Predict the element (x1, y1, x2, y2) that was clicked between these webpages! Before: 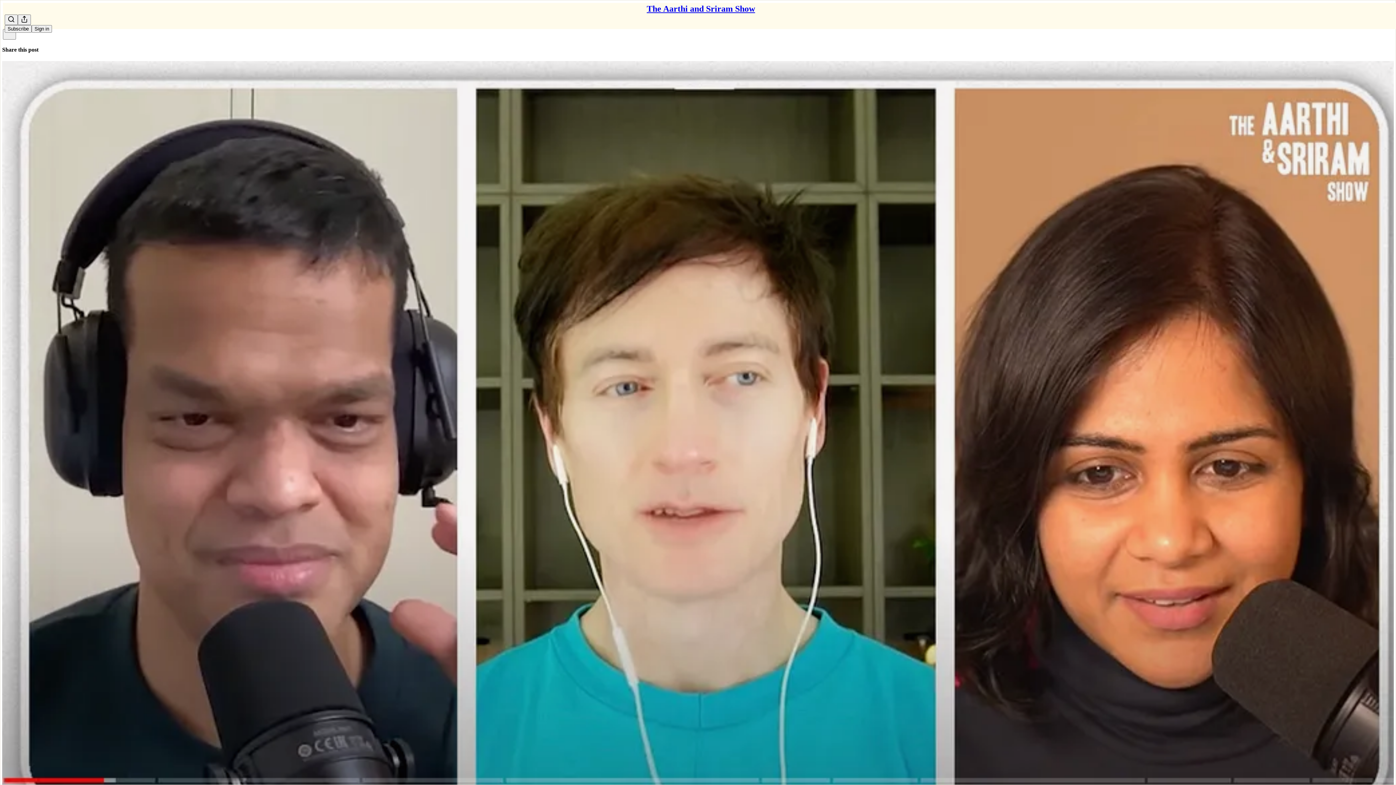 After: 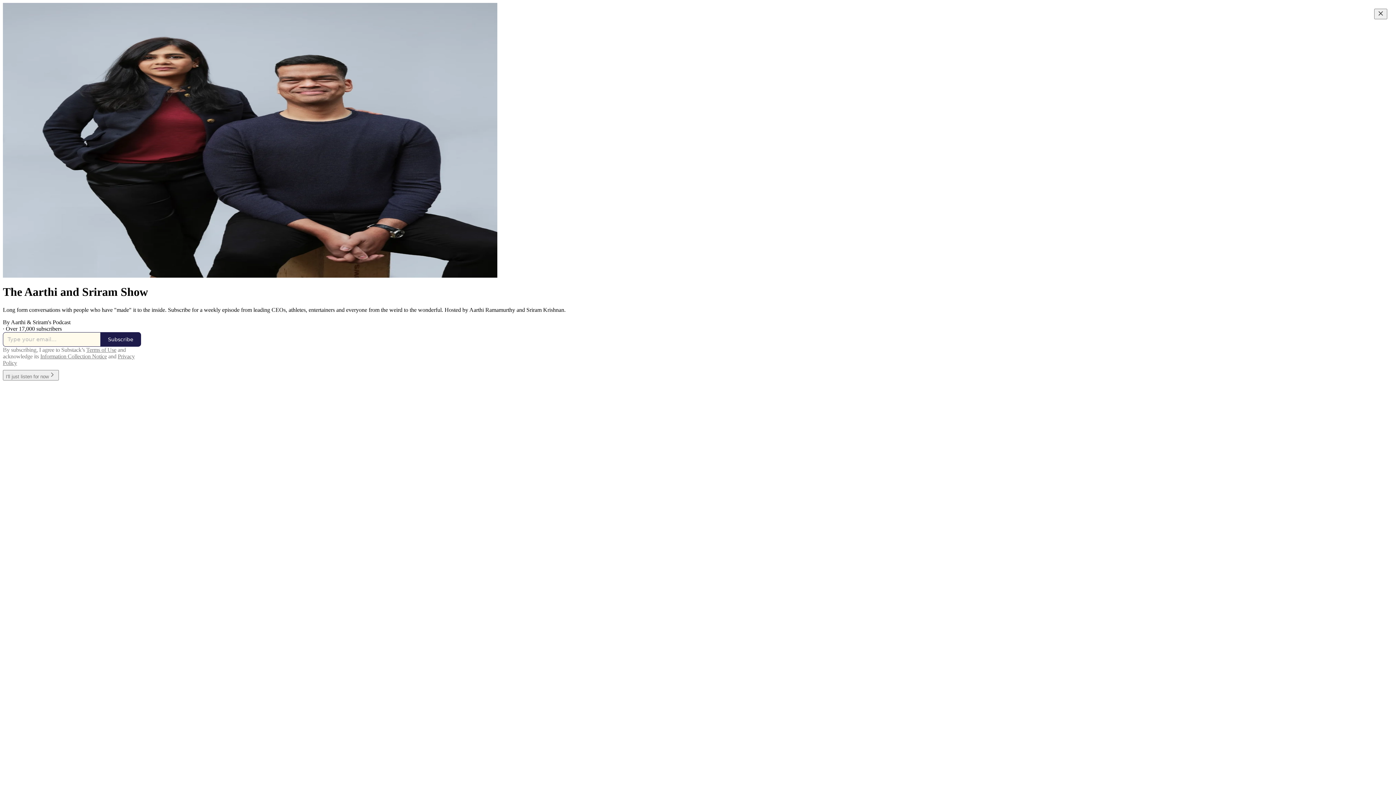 Action: label: The Aarthi and Sriram Show bbox: (646, 4, 755, 13)